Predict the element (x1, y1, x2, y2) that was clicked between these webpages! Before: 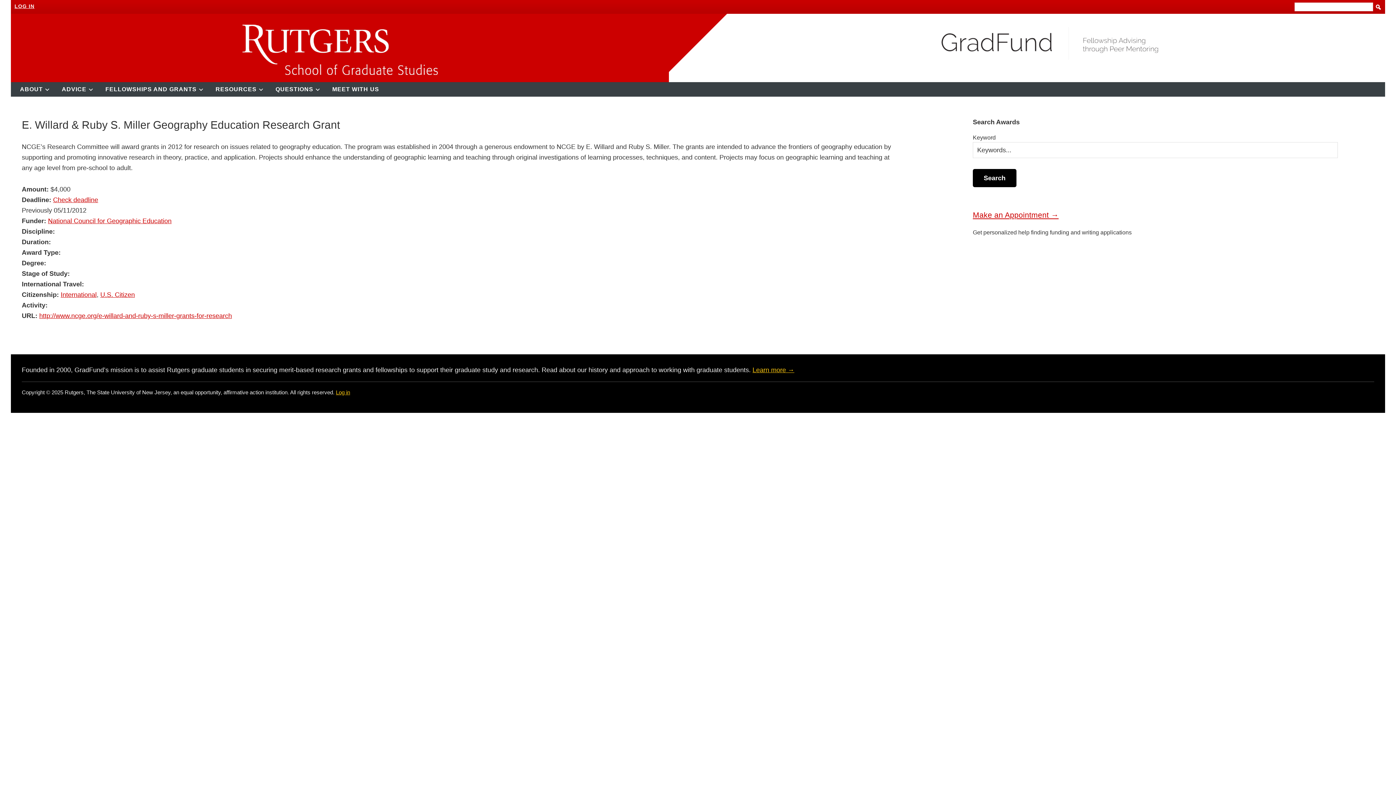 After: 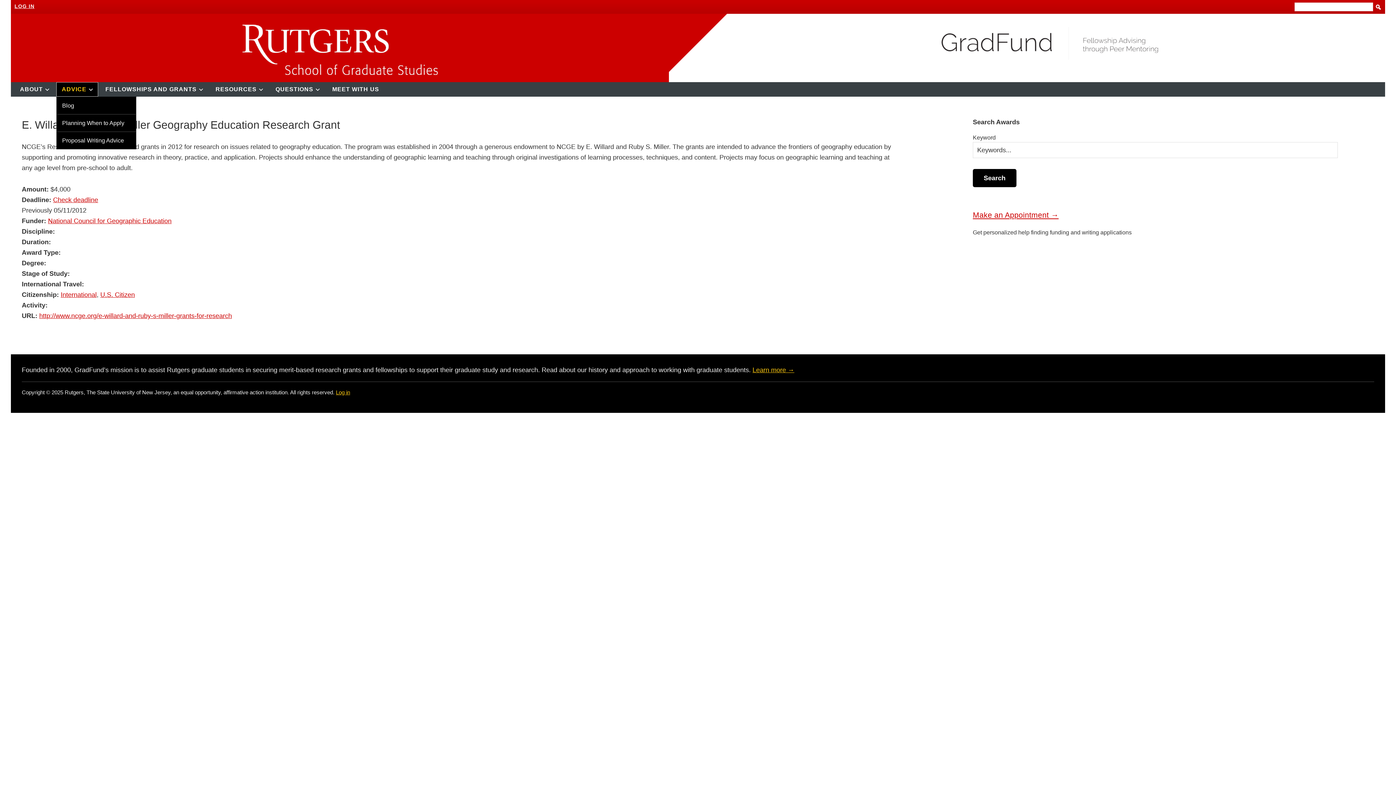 Action: bbox: (56, 82, 98, 96) label: ADVICE